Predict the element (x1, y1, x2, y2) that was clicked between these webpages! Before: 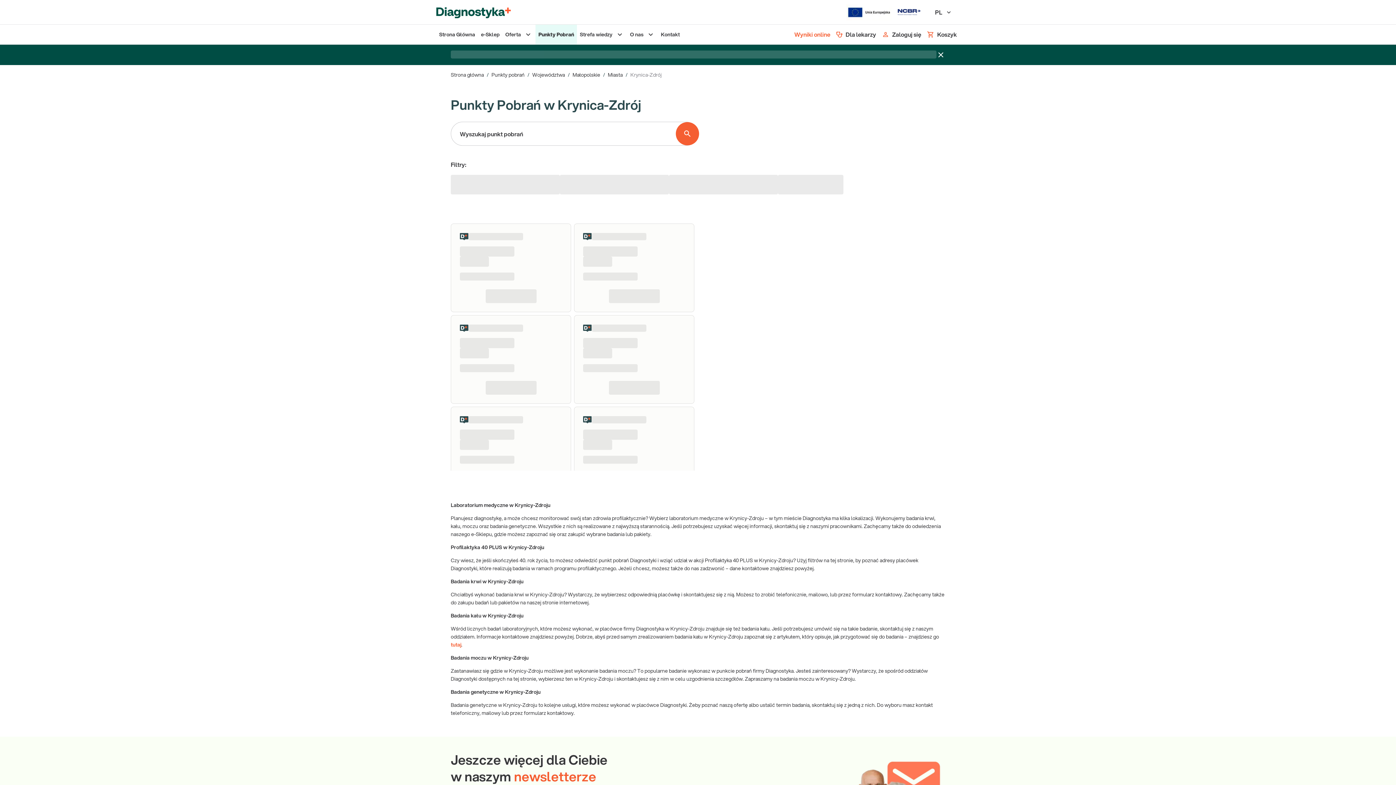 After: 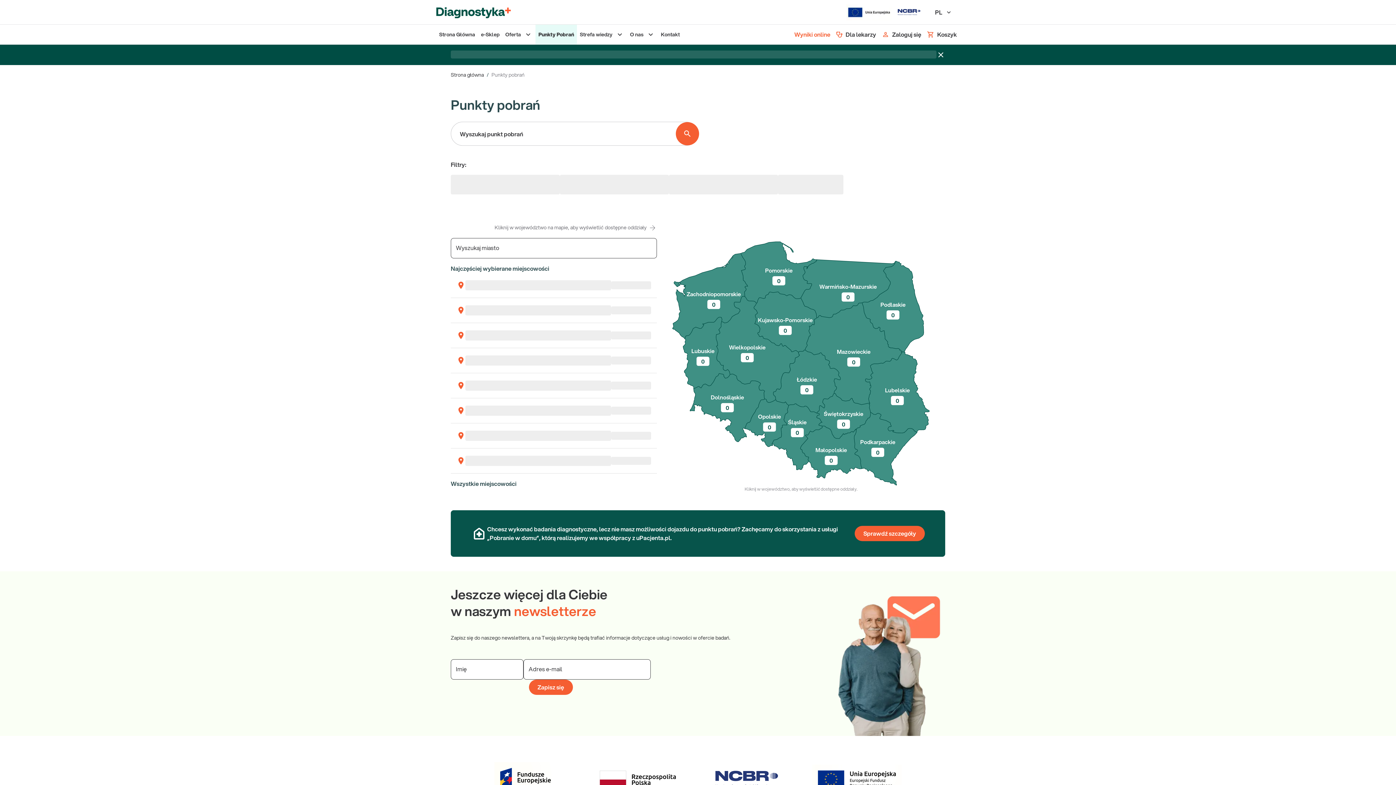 Action: label: Punkty pobrań bbox: (491, 71, 524, 78)